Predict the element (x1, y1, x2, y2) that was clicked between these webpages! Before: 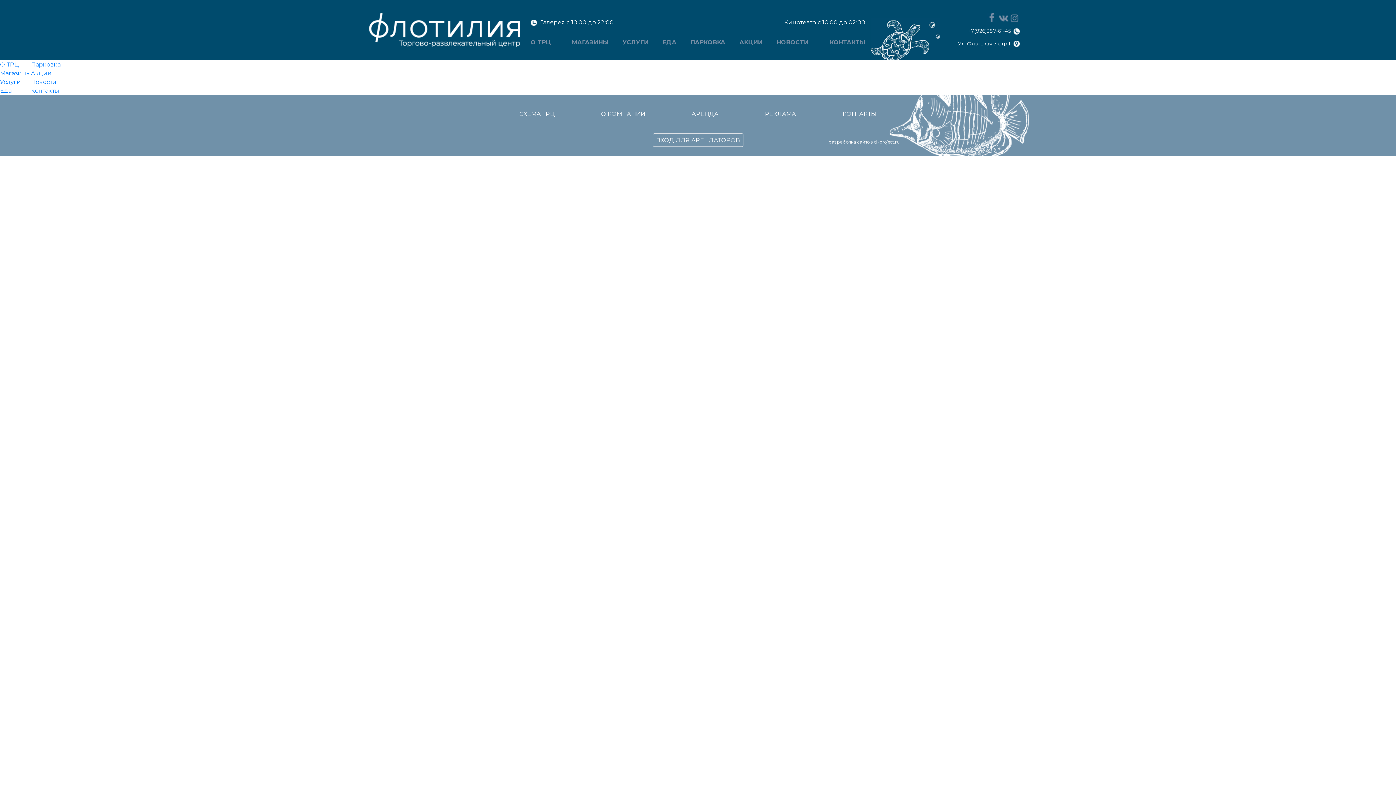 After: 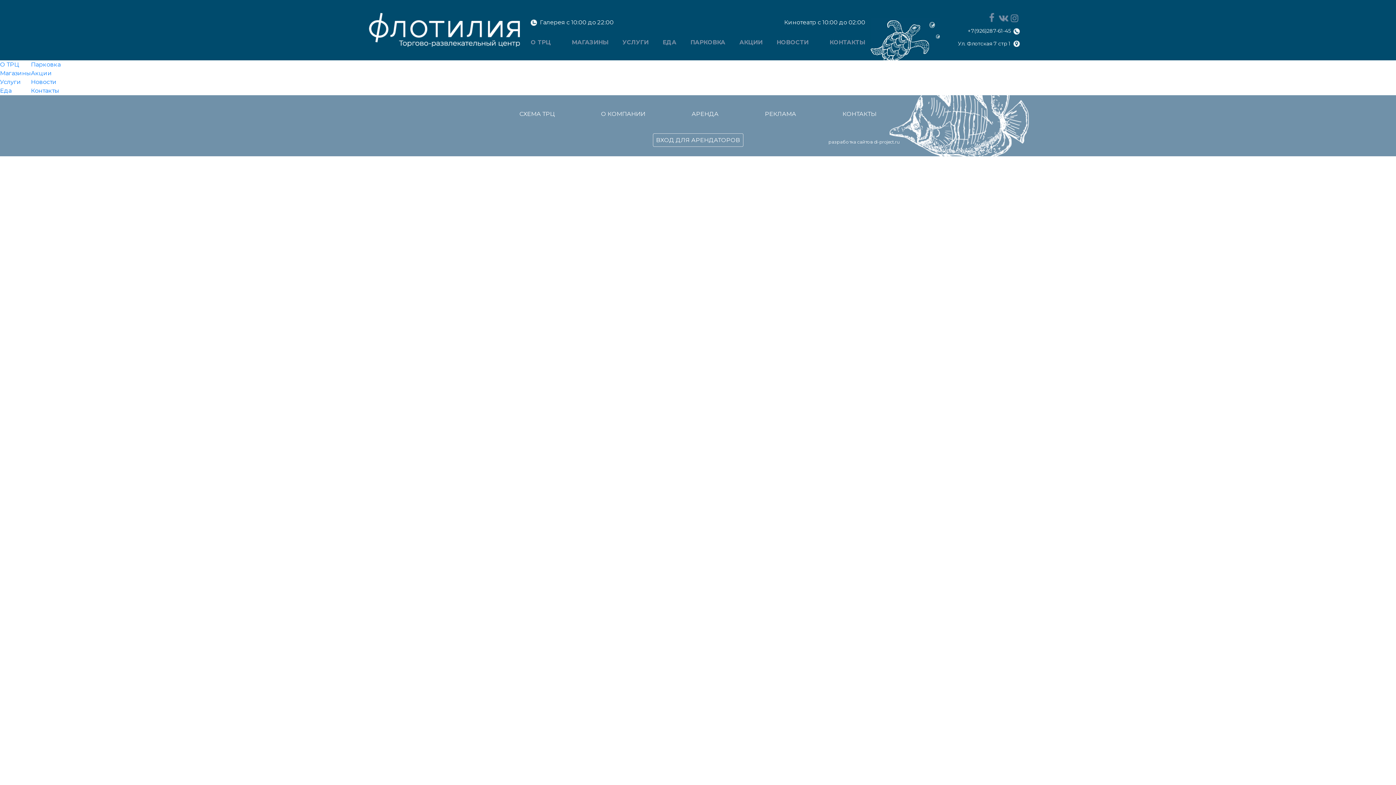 Action: bbox: (876, 40, 1020, 47) label: Ул. Флотская 7 стр 1